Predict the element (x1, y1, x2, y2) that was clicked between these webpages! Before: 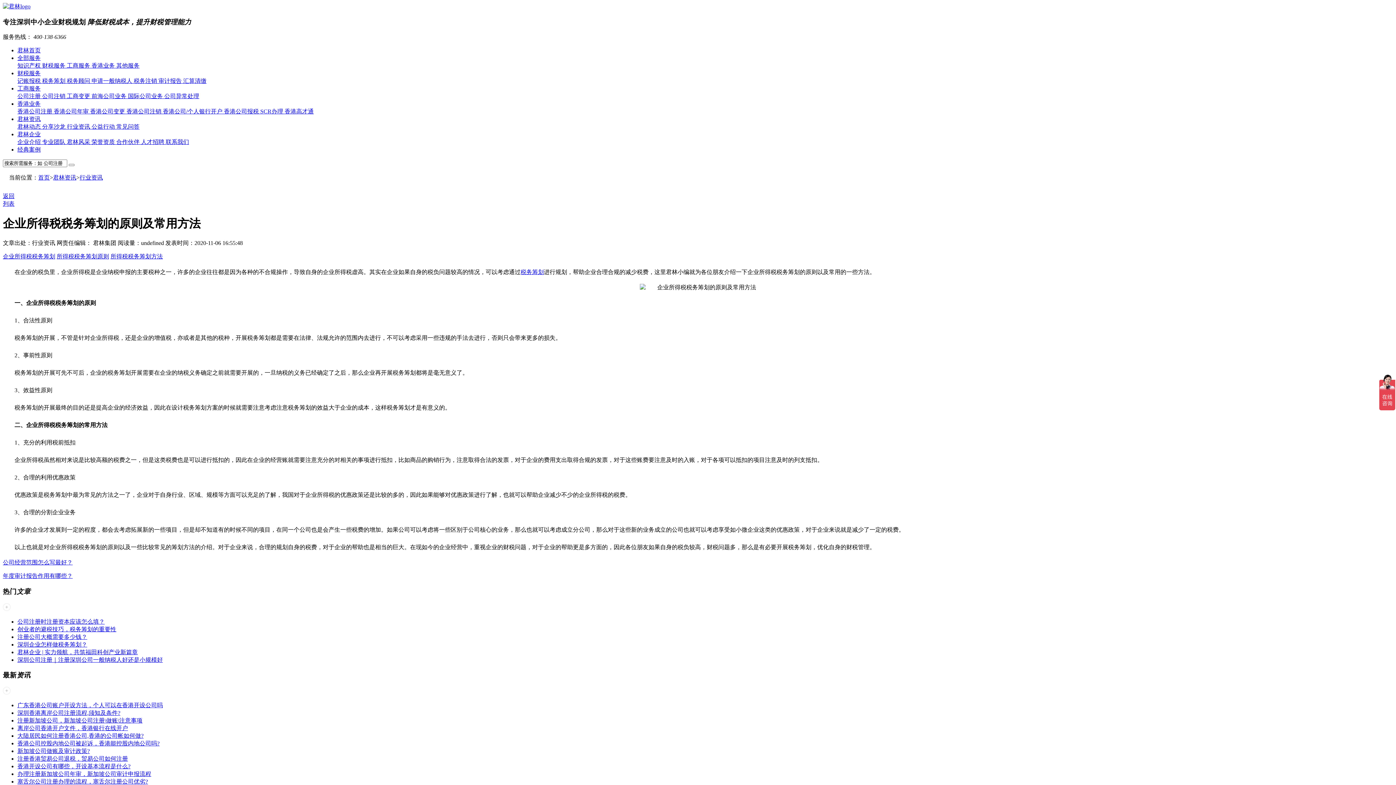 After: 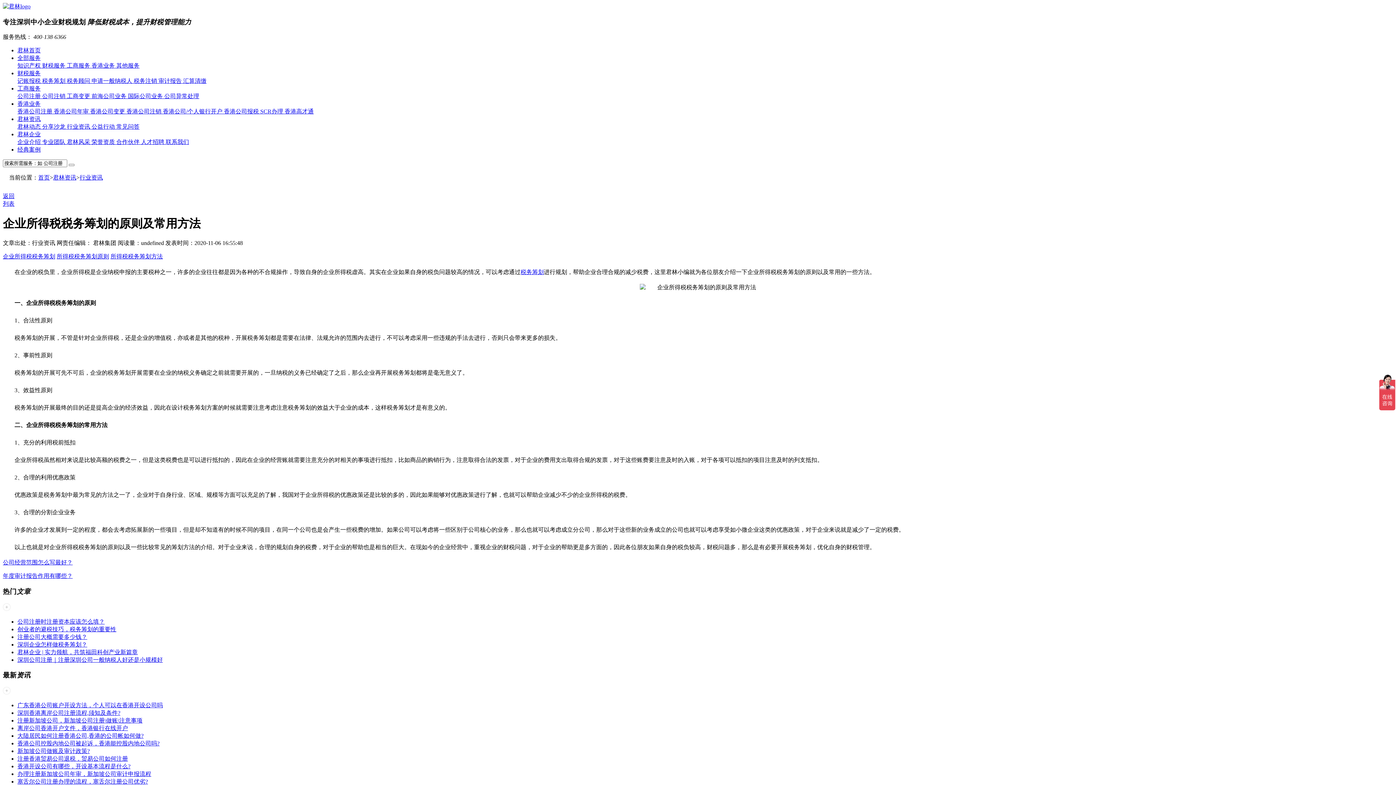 Action: bbox: (126, 108, 162, 114) label: 香港公司注销 